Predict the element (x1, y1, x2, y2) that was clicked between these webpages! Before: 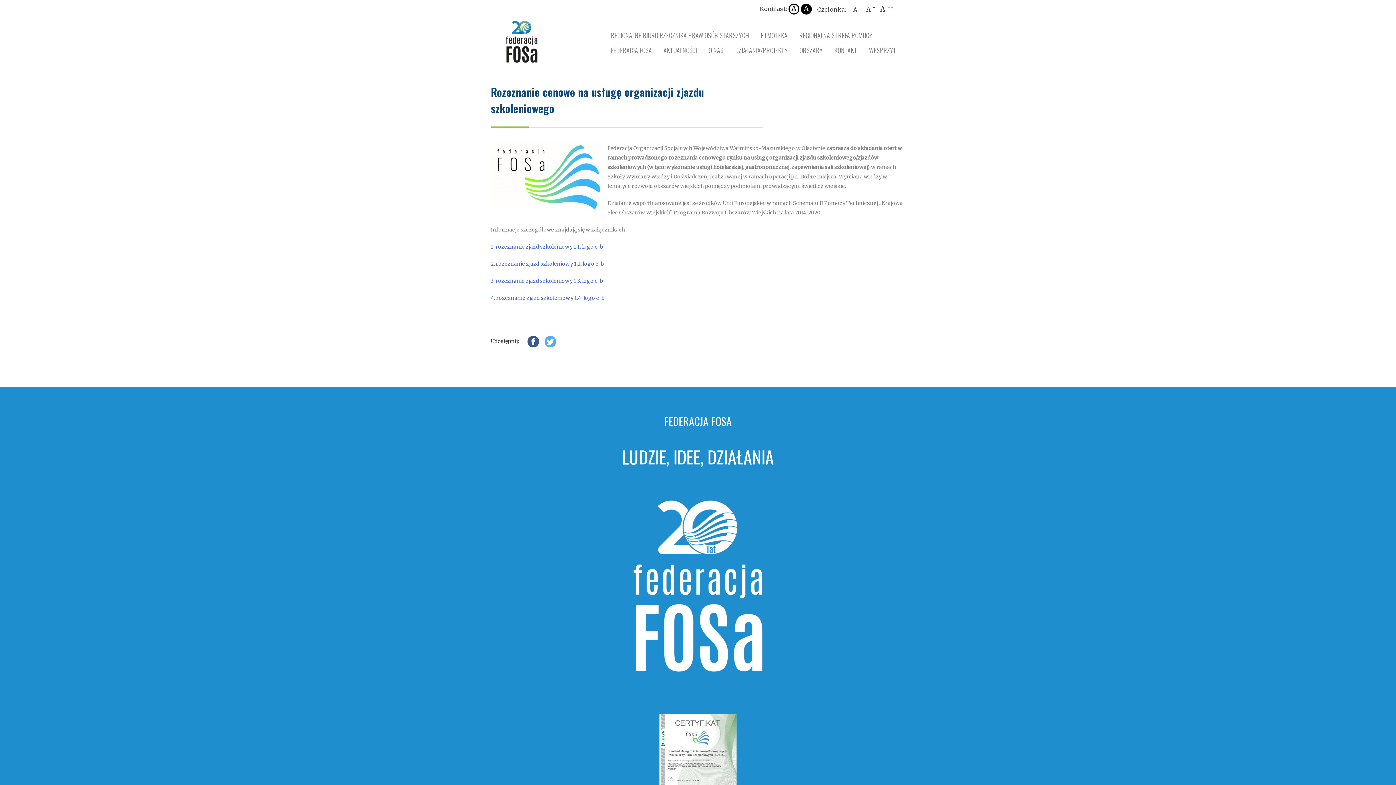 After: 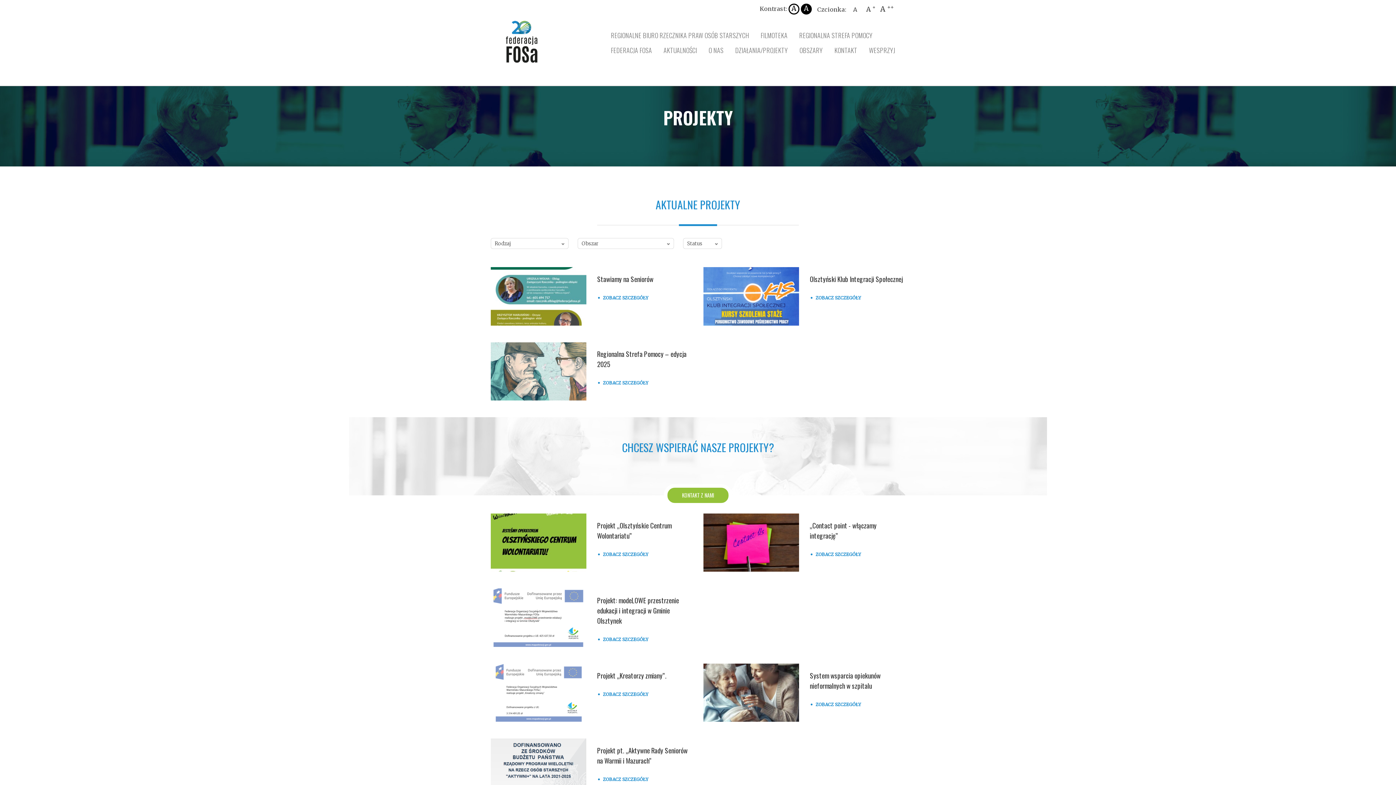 Action: bbox: (735, 45, 788, 55) label: DZIAŁANIA/PROJEKTY